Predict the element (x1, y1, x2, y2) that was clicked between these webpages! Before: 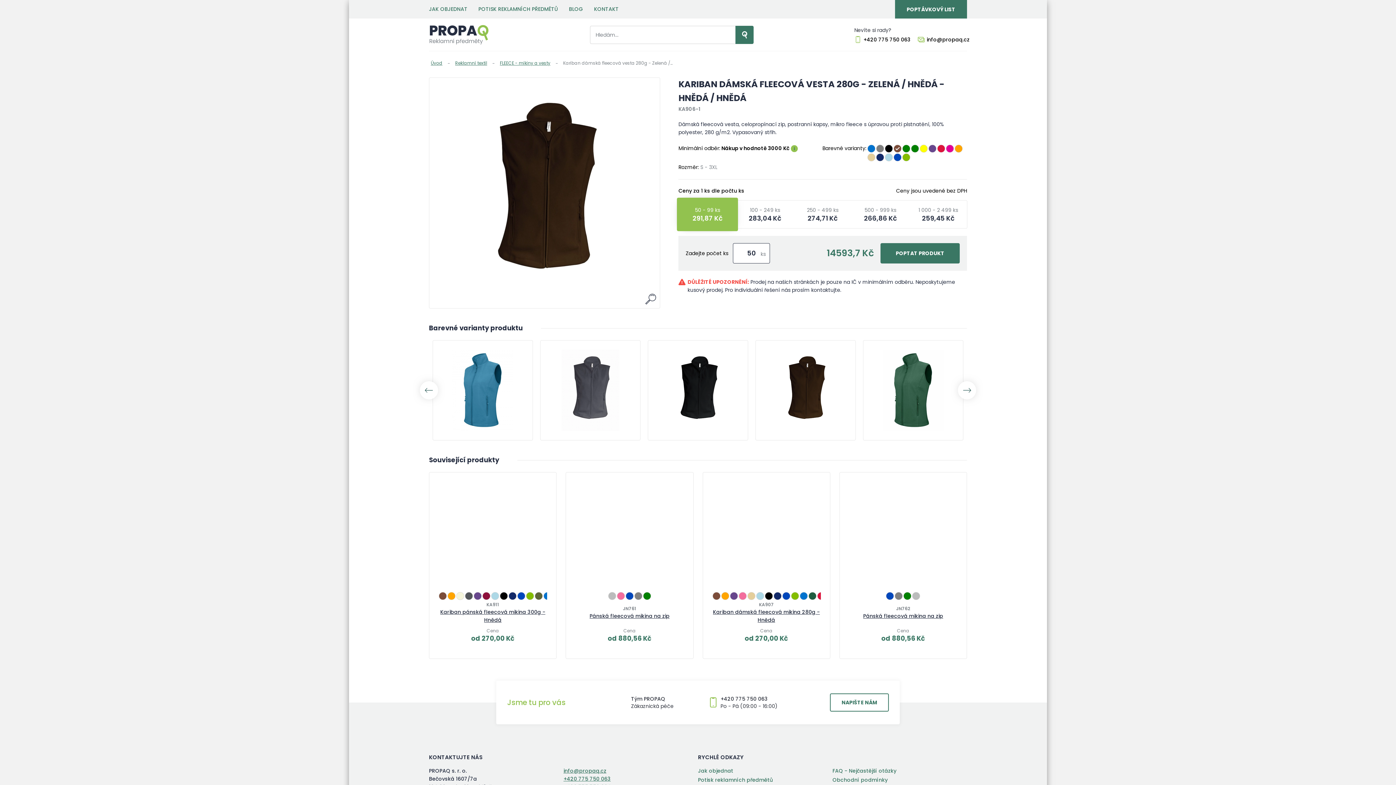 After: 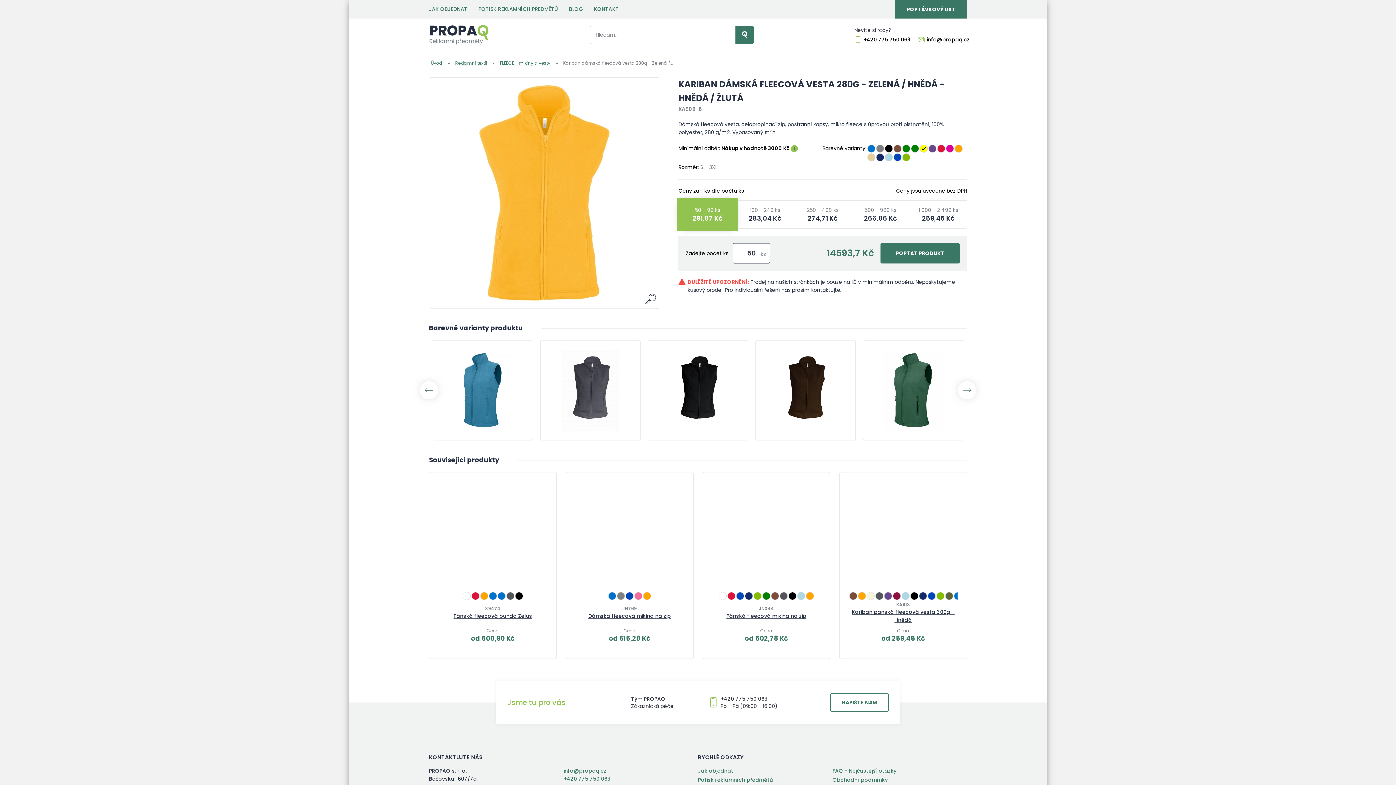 Action: bbox: (920, 144, 928, 152)